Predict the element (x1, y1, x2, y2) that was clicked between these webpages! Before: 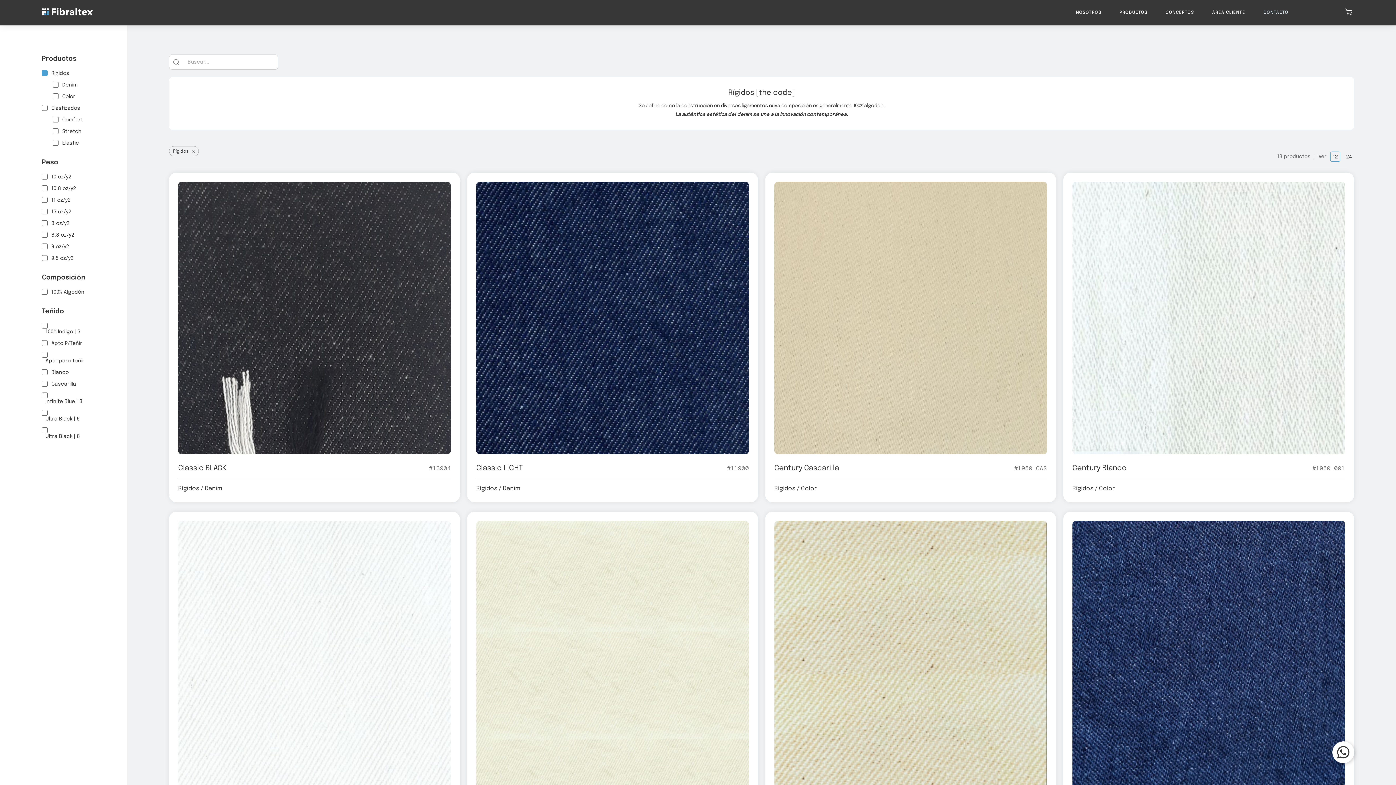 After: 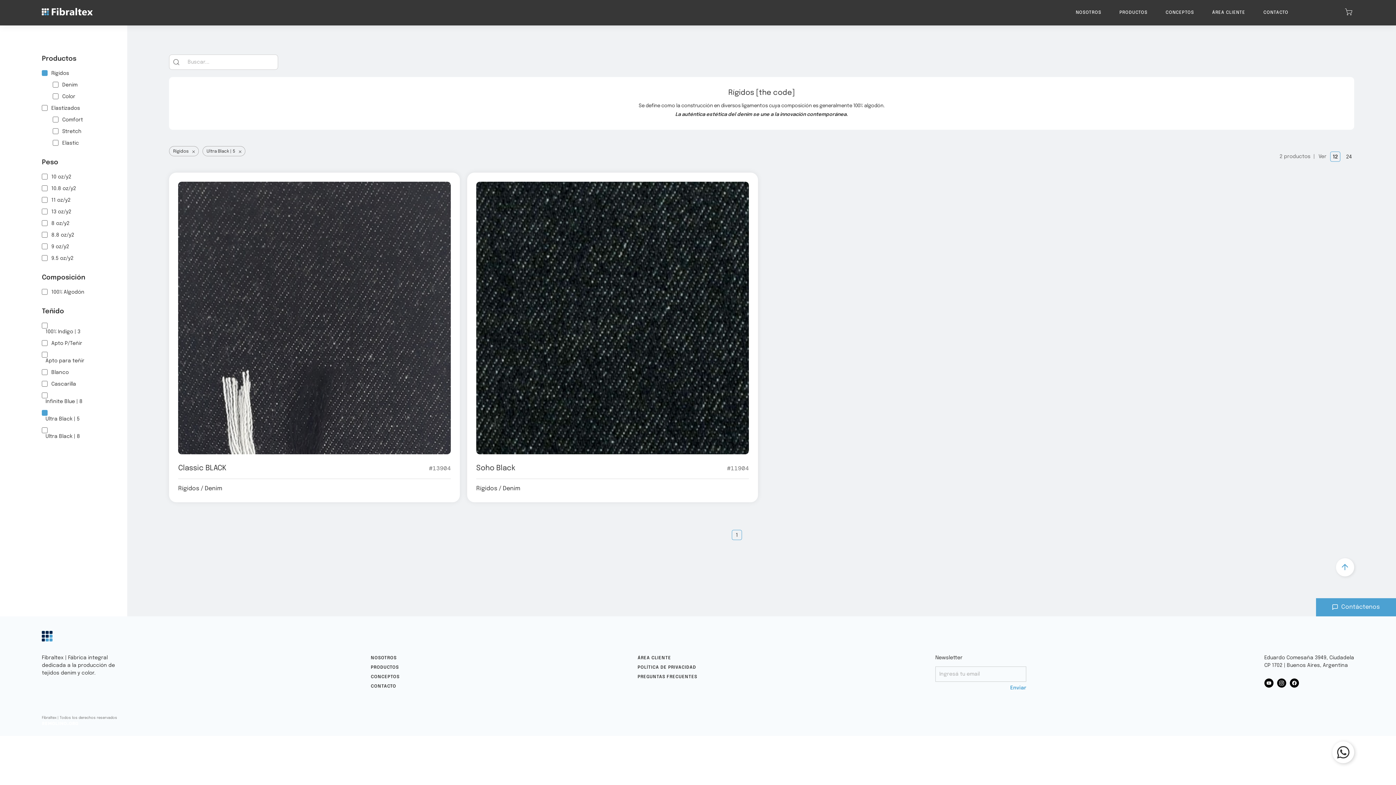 Action: bbox: (45, 416, 79, 422) label: Ultra Black | 5